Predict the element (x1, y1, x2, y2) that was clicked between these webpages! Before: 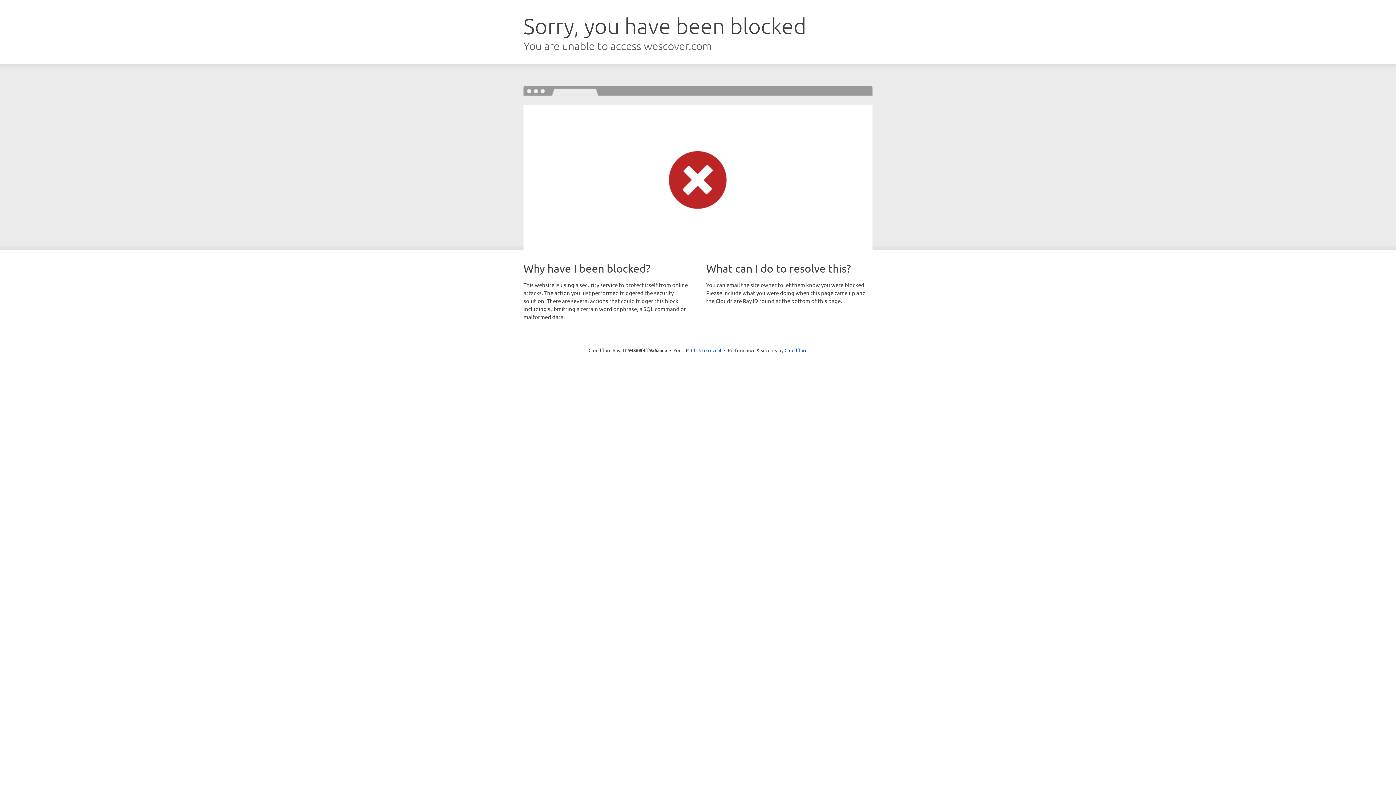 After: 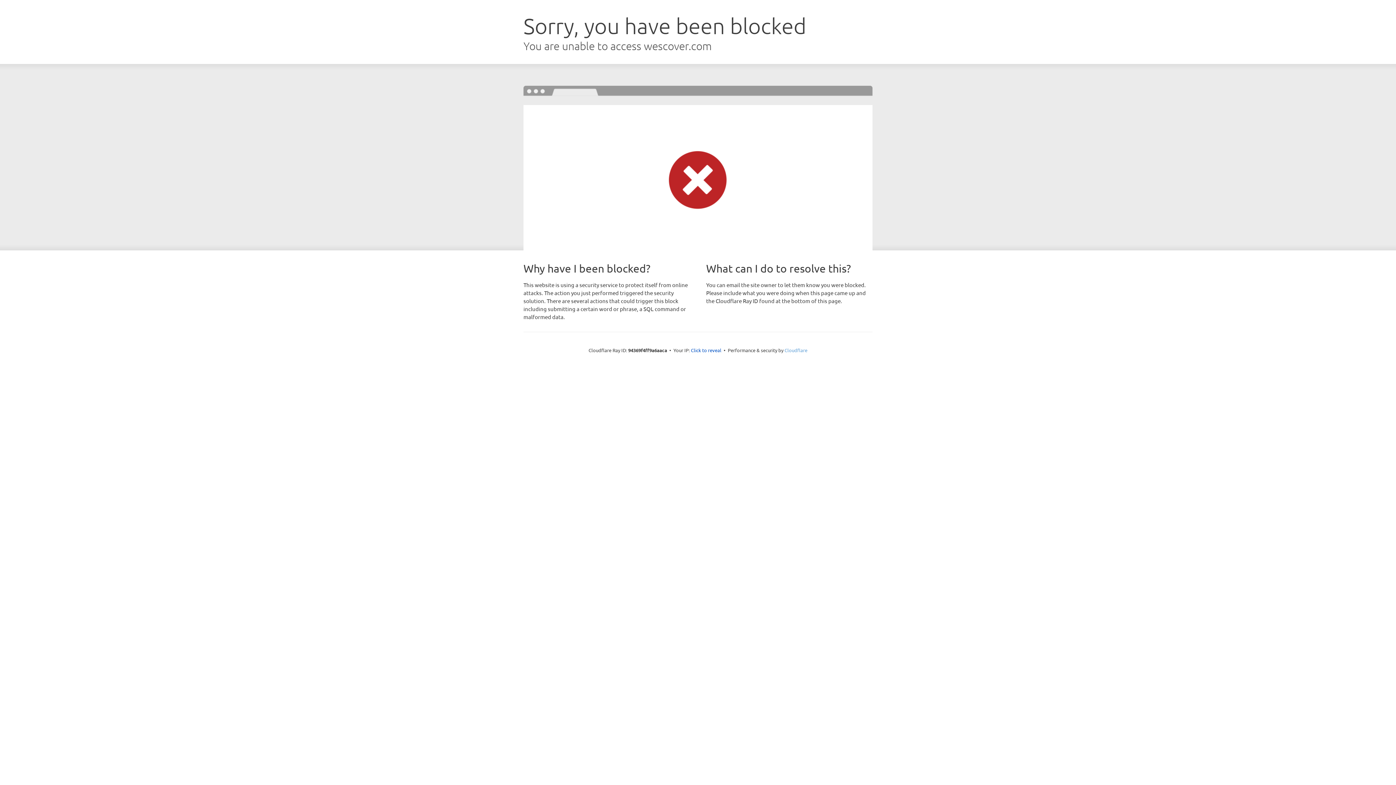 Action: label: Cloudflare bbox: (784, 347, 807, 353)